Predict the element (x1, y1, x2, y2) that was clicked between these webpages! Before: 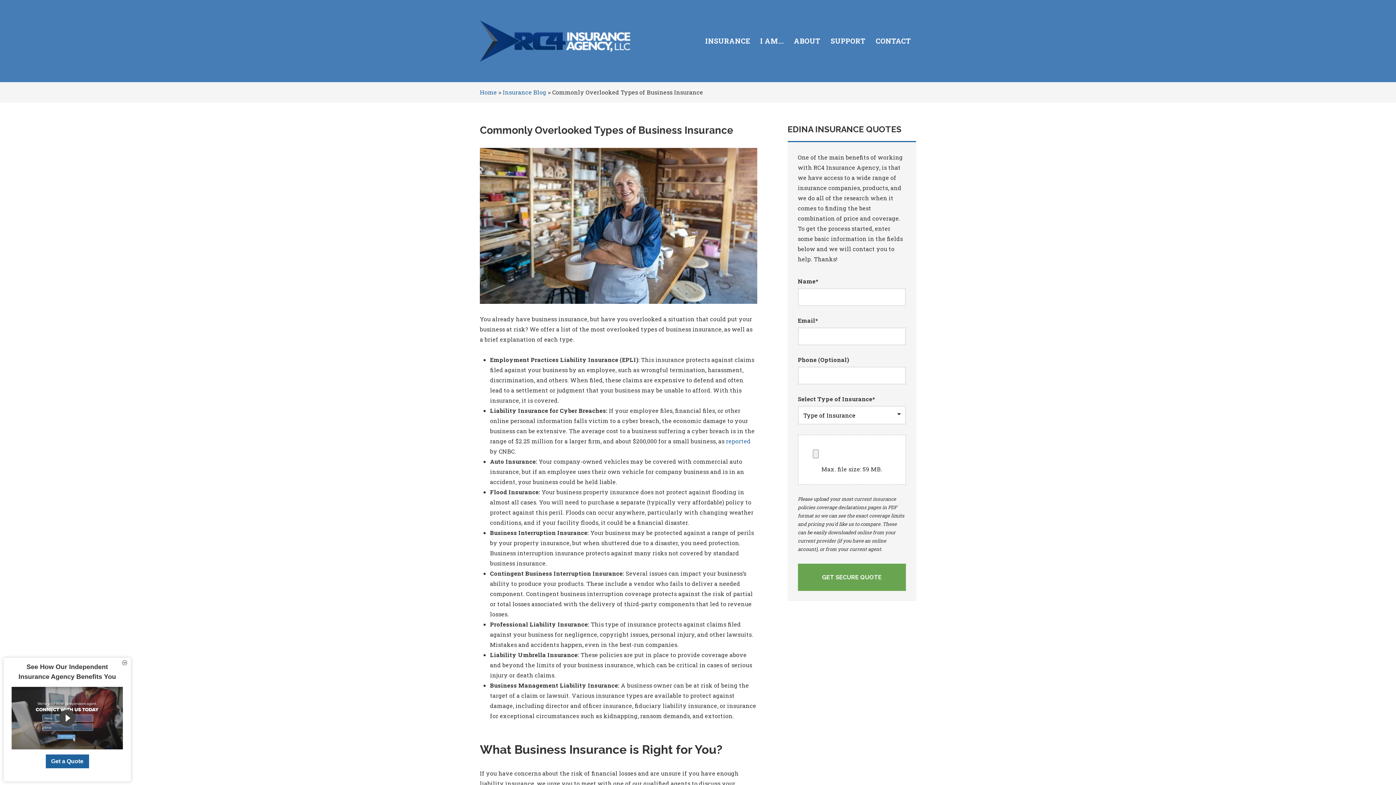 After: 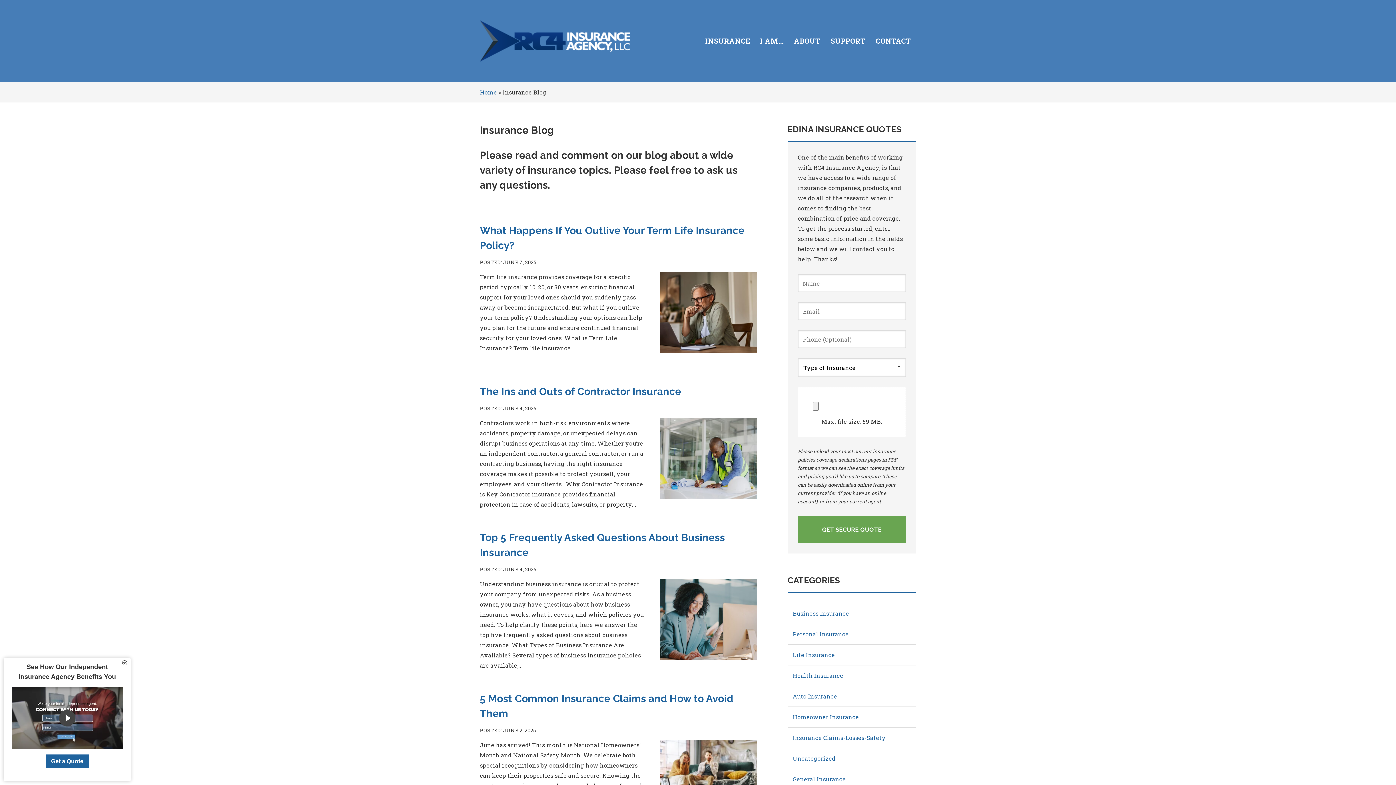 Action: label: Insurance Blog bbox: (502, 88, 546, 96)